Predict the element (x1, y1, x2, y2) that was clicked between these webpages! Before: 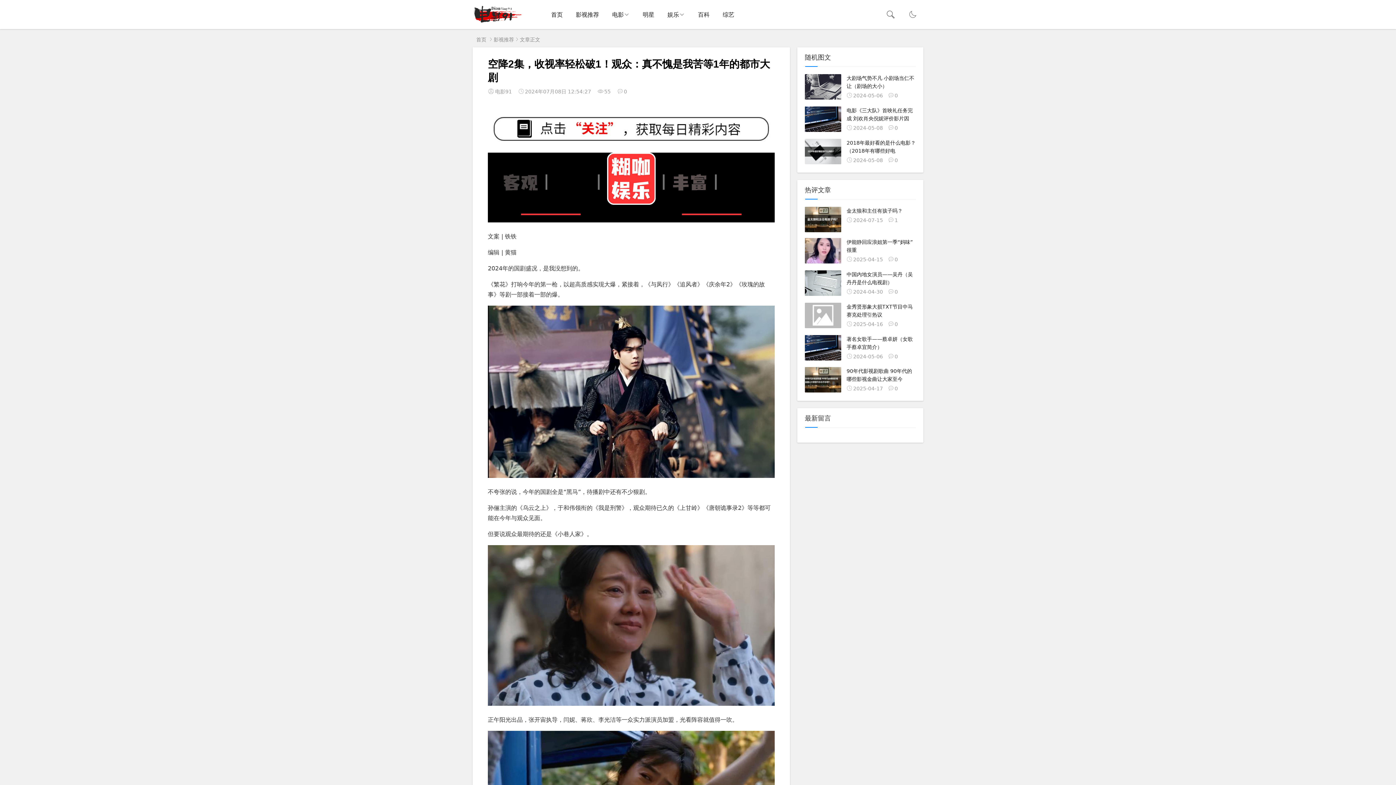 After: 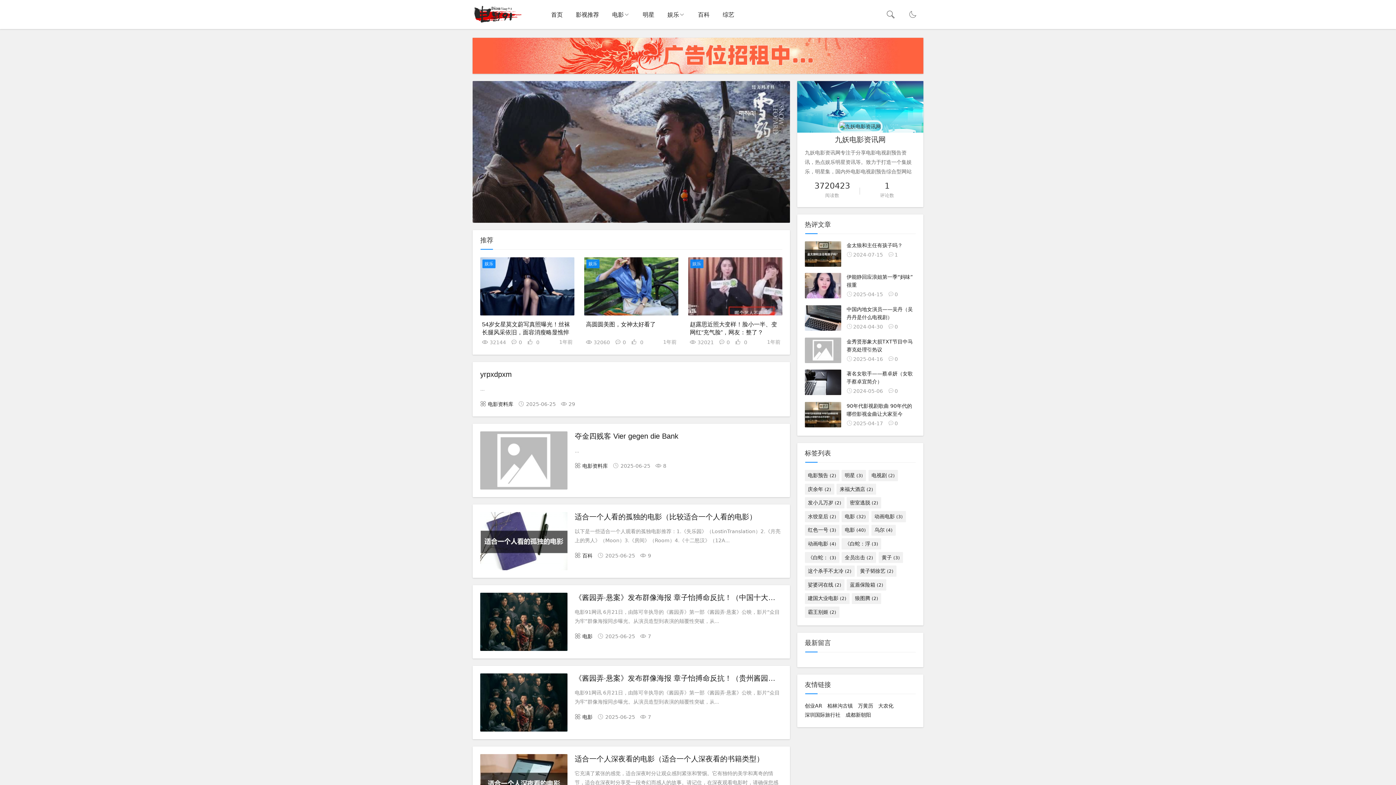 Action: bbox: (476, 36, 486, 42) label: 首页